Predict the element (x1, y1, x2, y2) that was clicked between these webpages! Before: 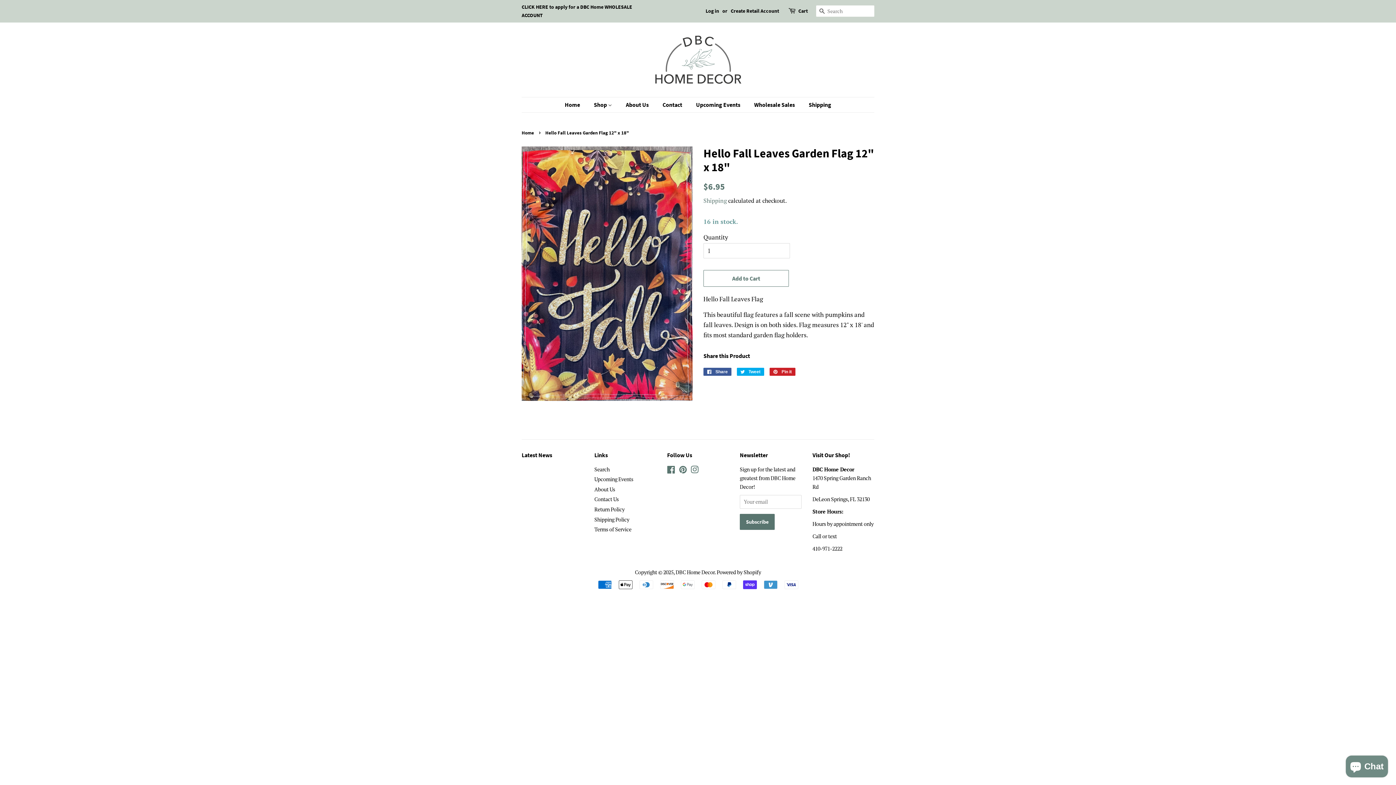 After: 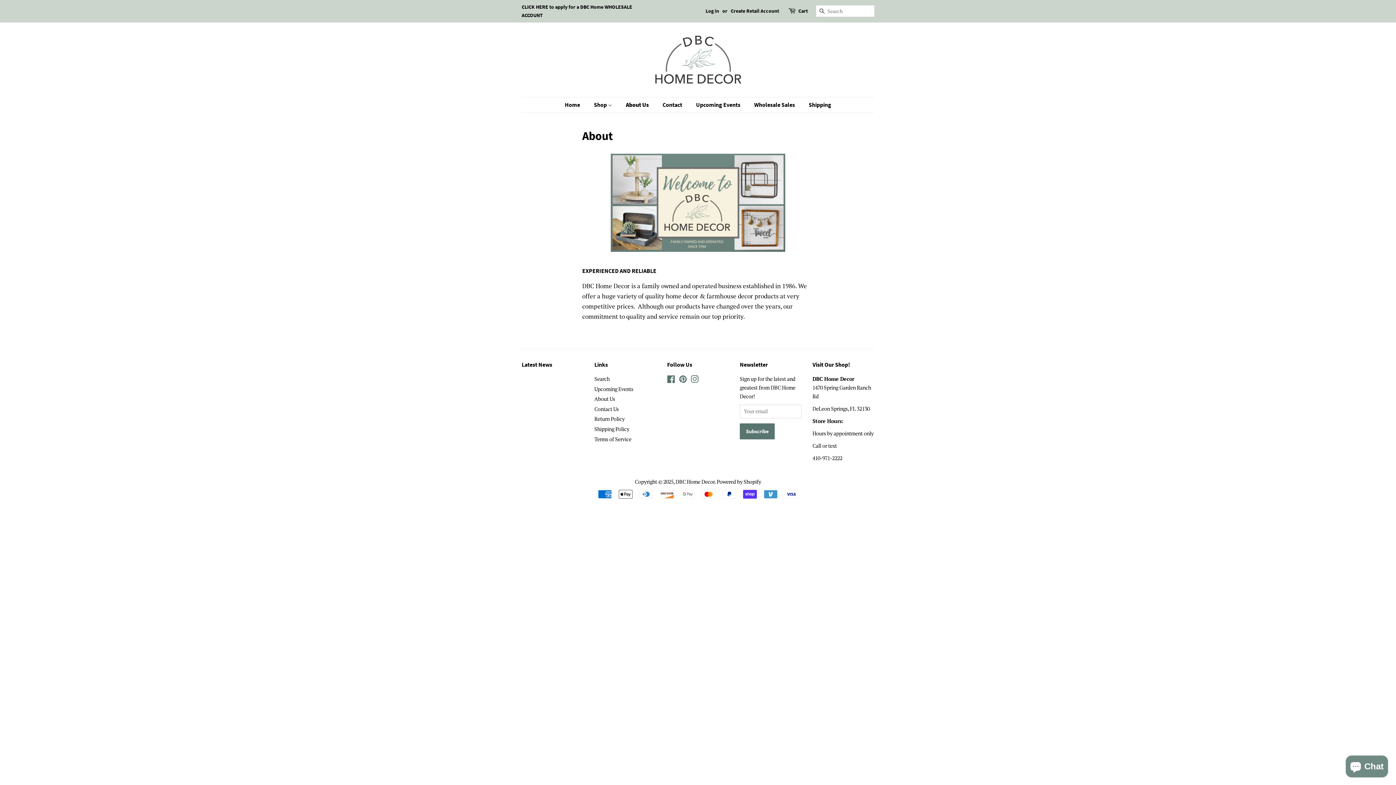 Action: label: About Us bbox: (594, 486, 615, 493)